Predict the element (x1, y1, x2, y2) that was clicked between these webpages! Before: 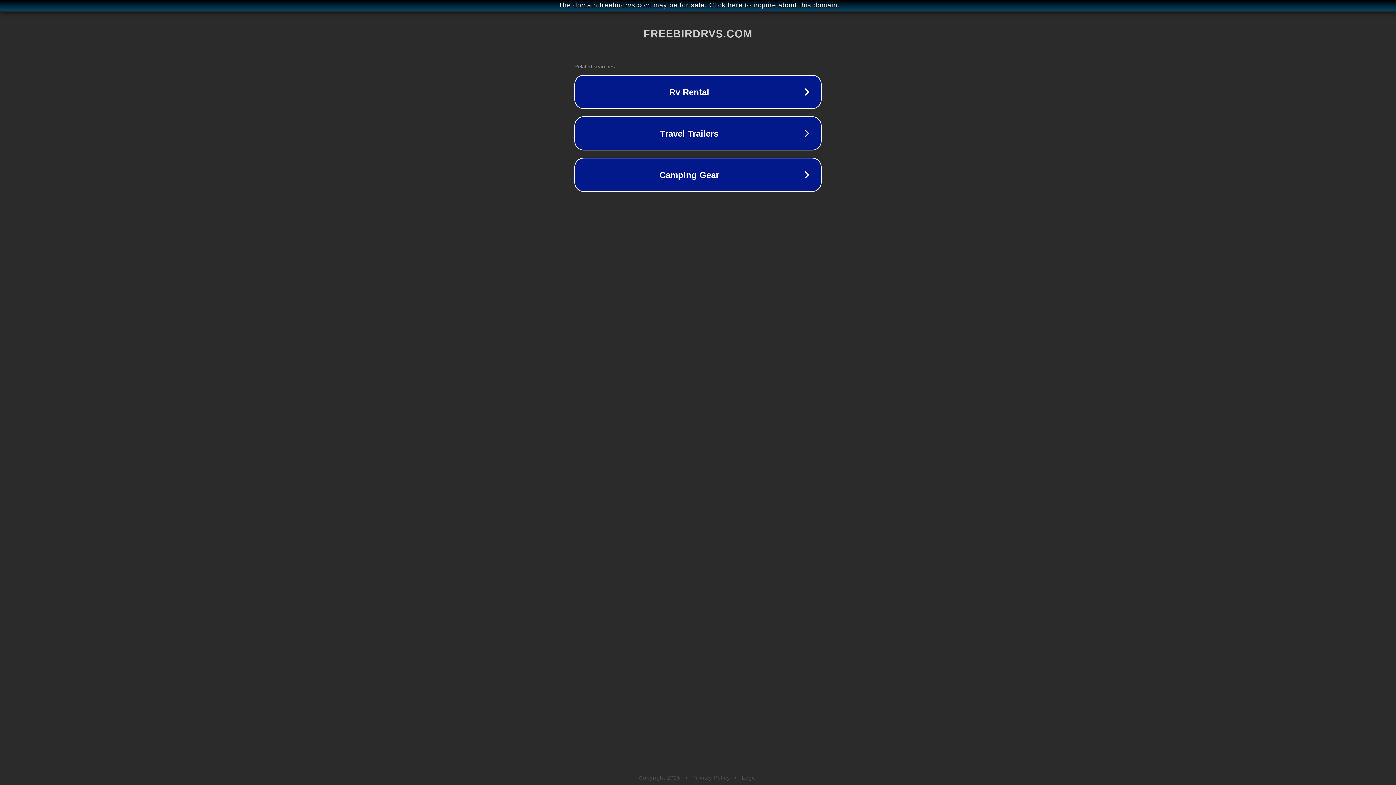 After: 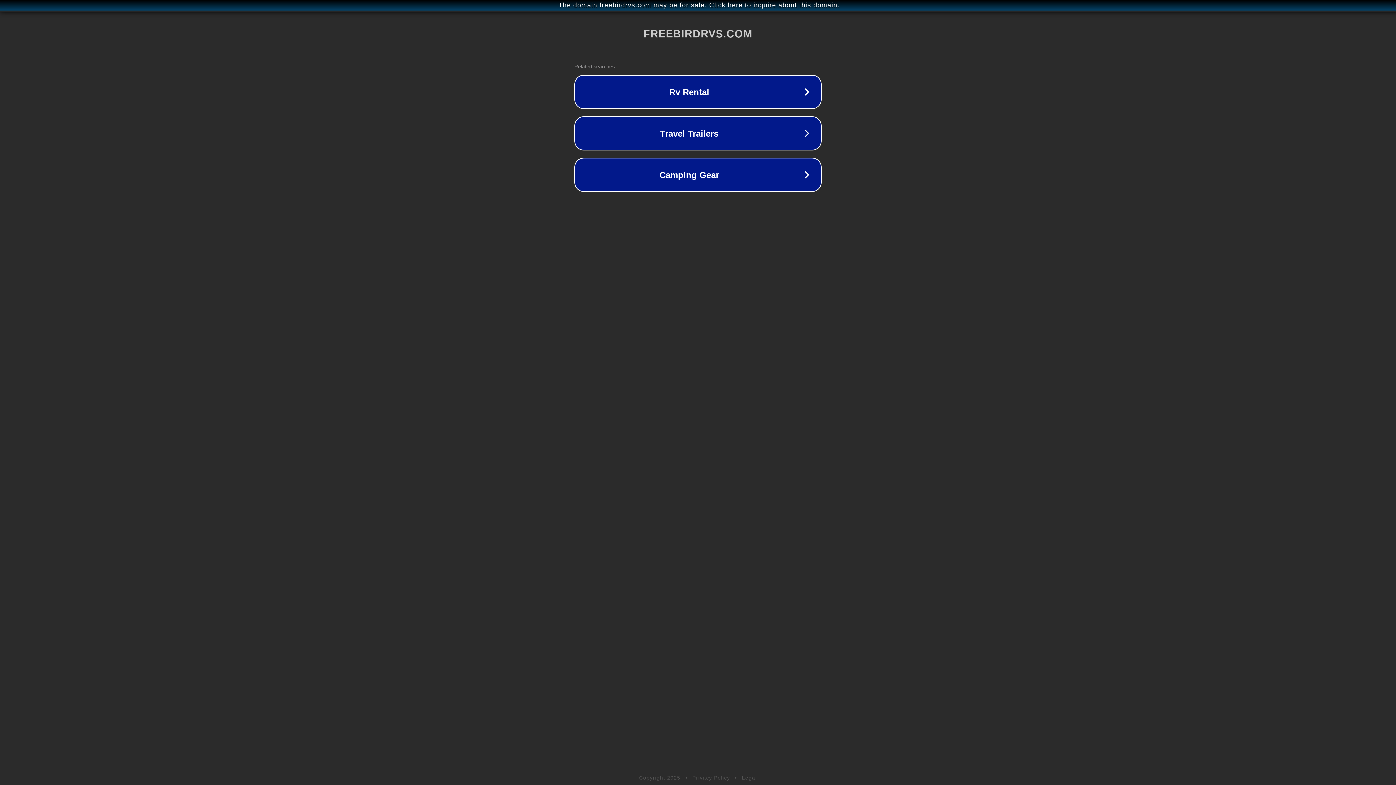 Action: bbox: (742, 775, 757, 781) label: Legal